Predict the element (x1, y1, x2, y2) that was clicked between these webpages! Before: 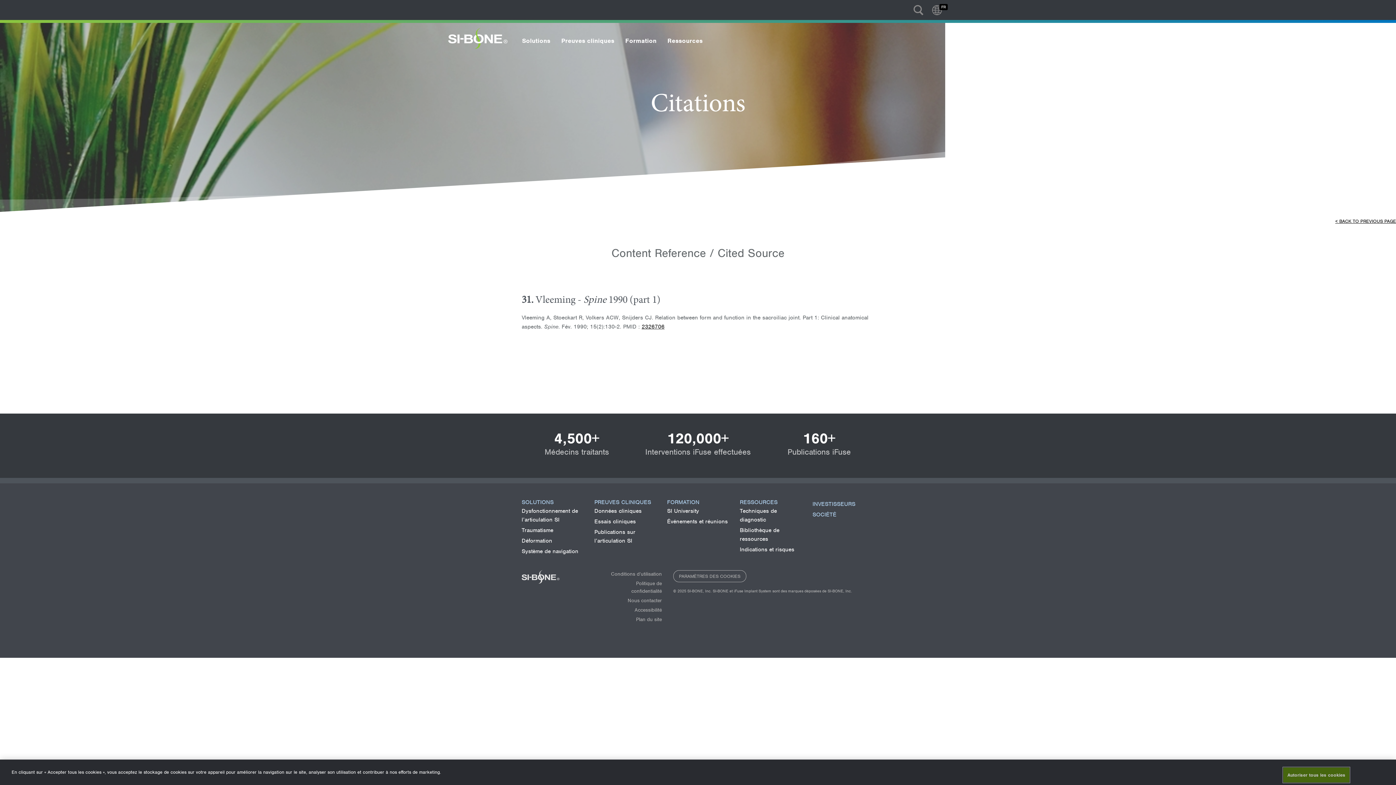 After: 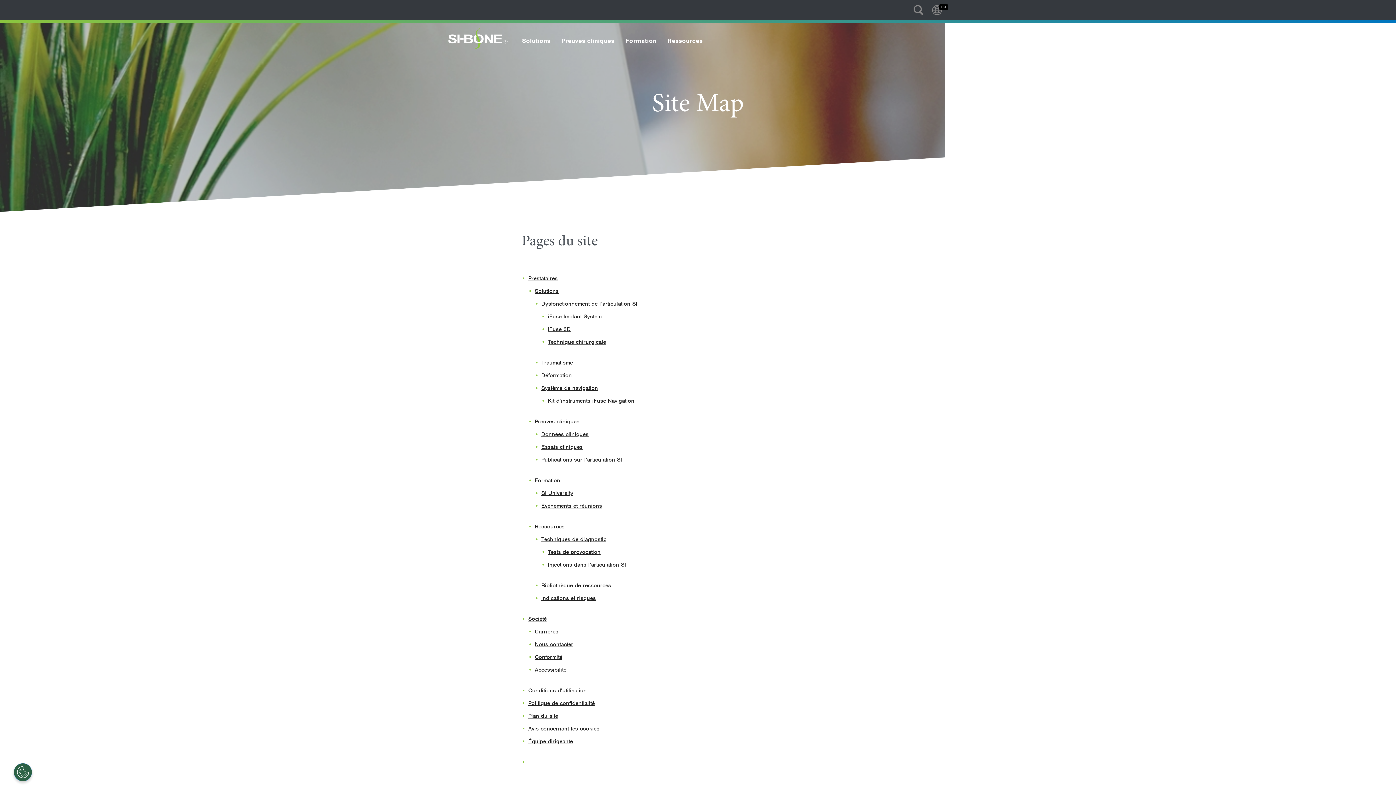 Action: label: Plan du site bbox: (636, 616, 662, 622)